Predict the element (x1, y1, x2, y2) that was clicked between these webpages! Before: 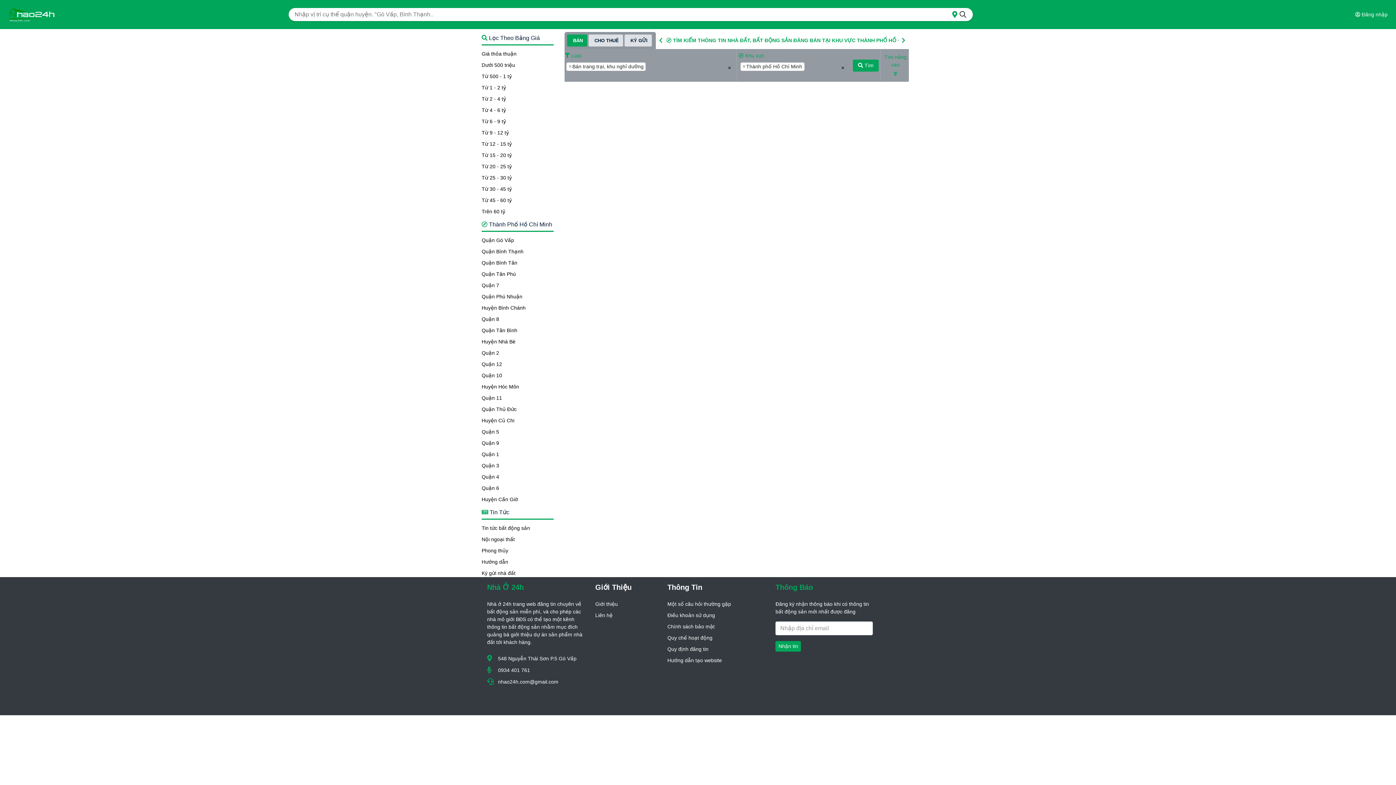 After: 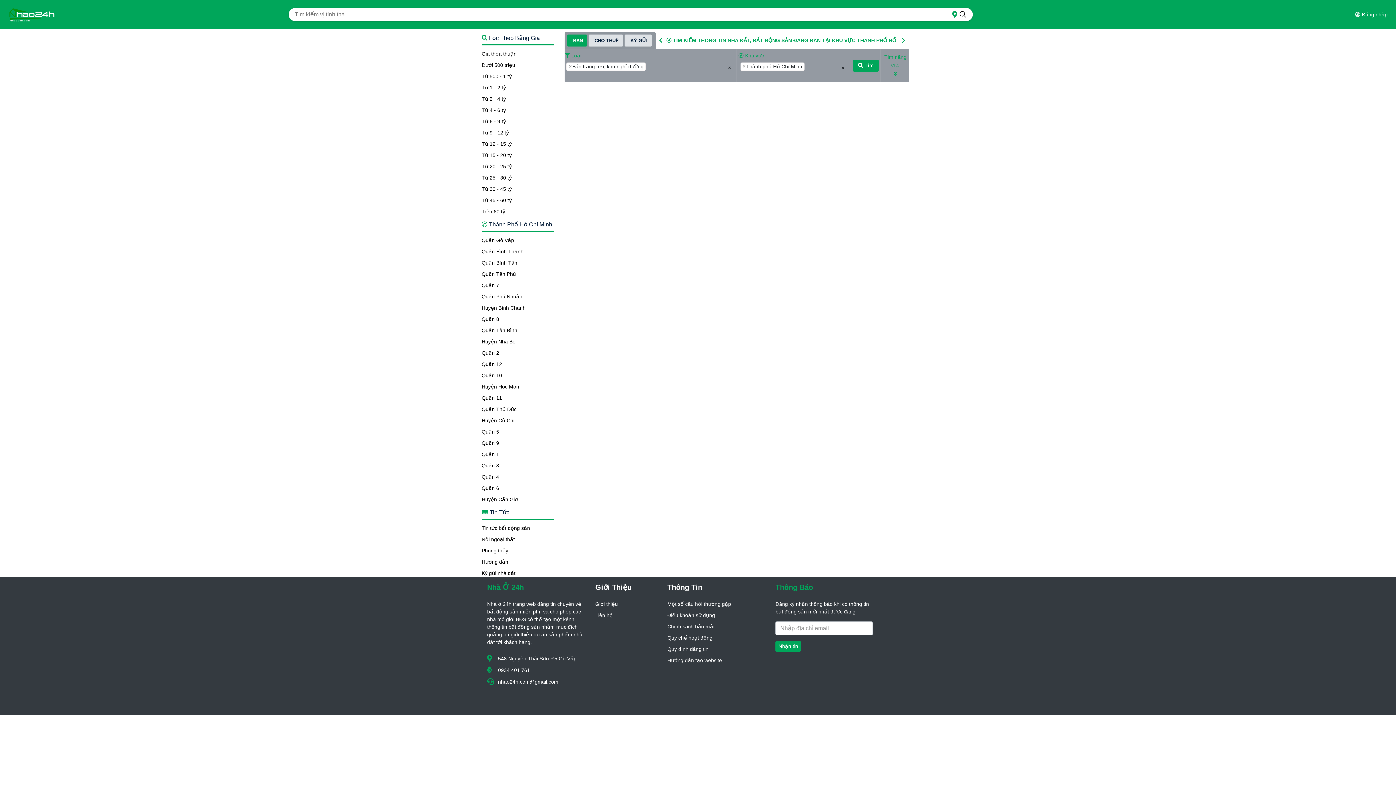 Action: label: Từ 25 - 30 tỷ bbox: (481, 174, 553, 181)